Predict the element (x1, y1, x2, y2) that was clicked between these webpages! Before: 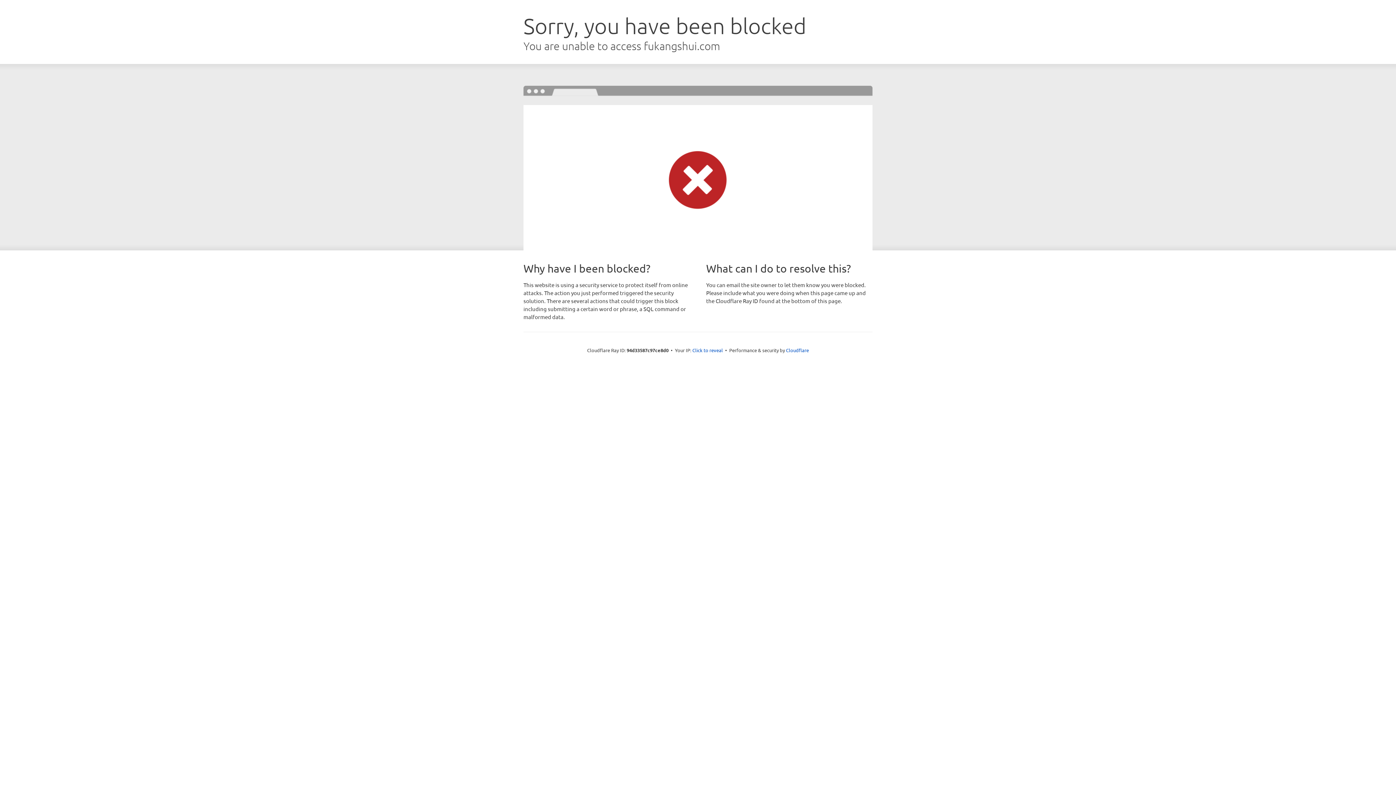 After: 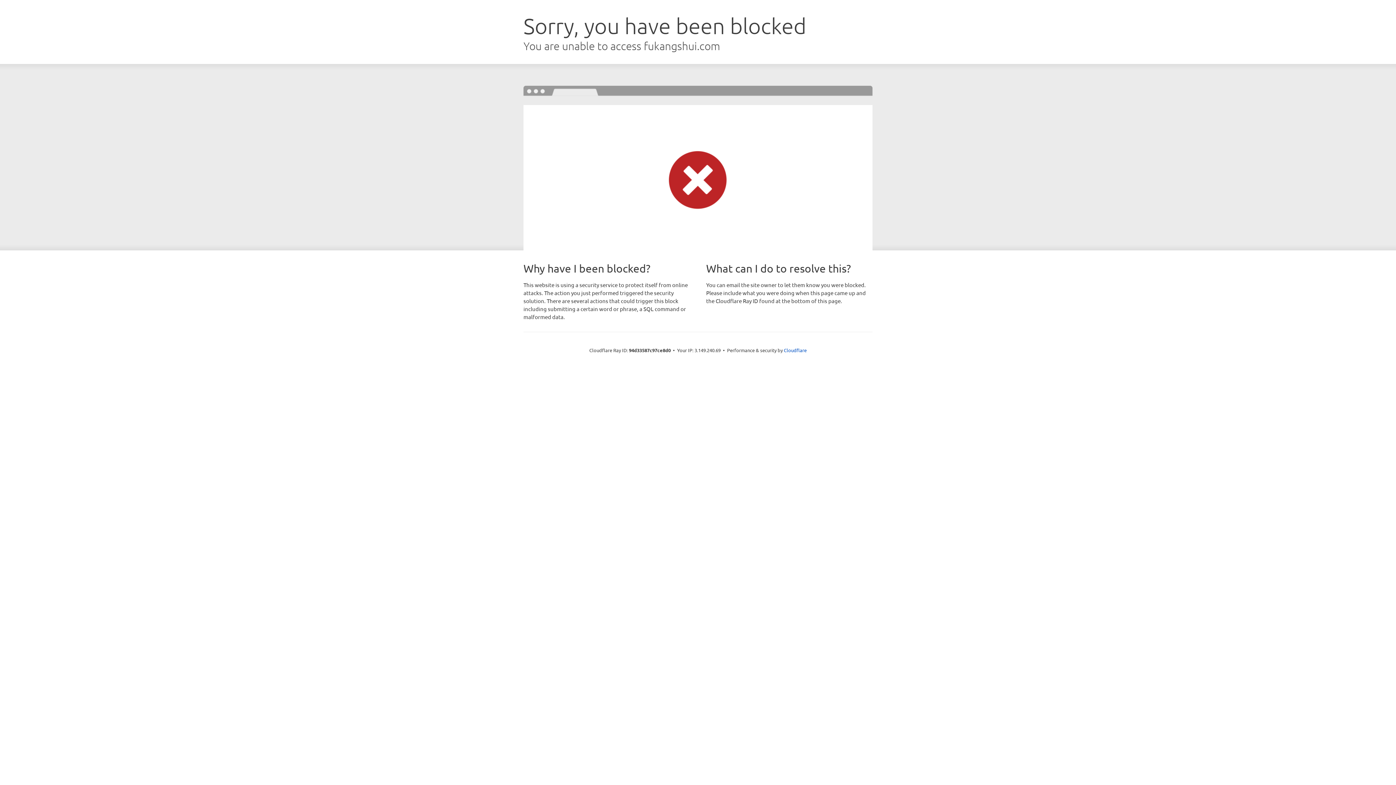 Action: bbox: (692, 346, 723, 353) label: Click to reveal